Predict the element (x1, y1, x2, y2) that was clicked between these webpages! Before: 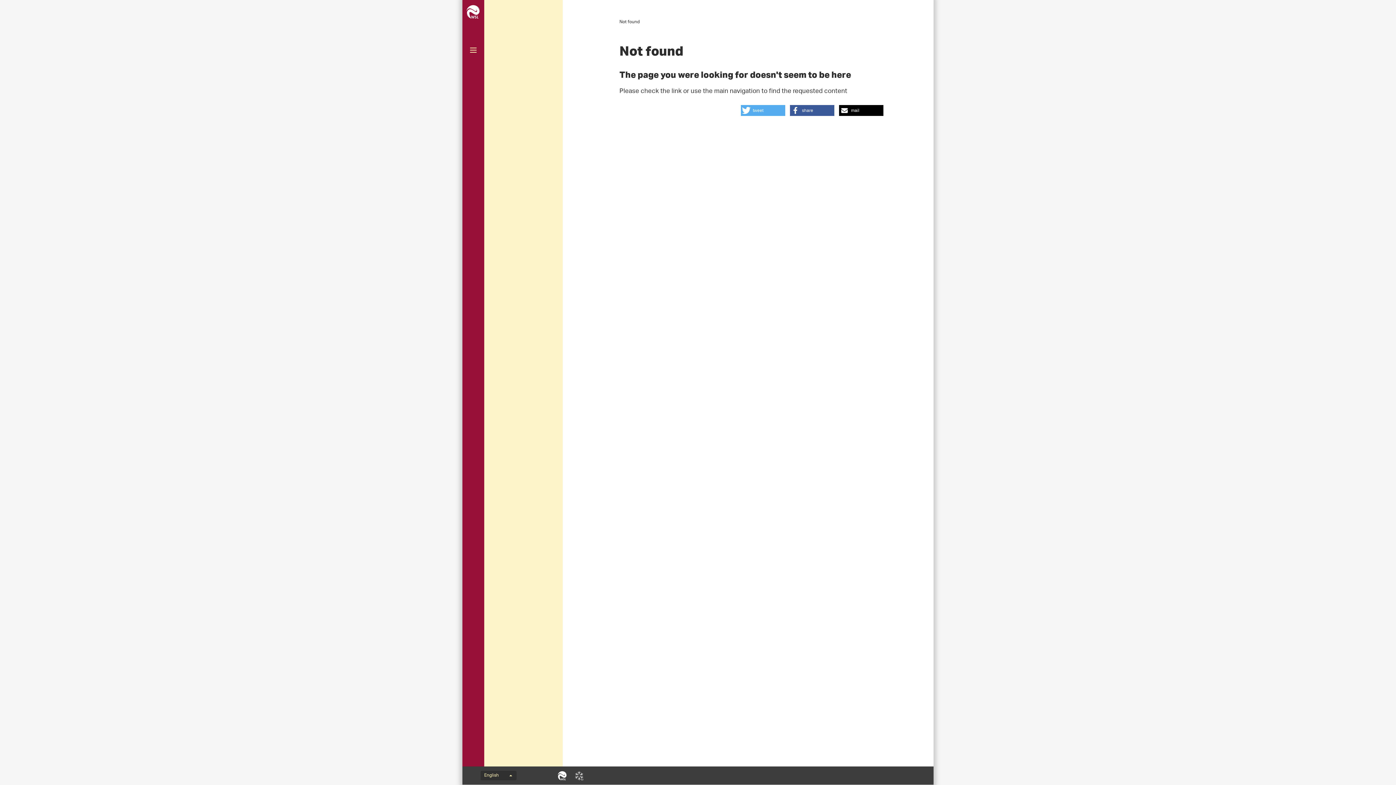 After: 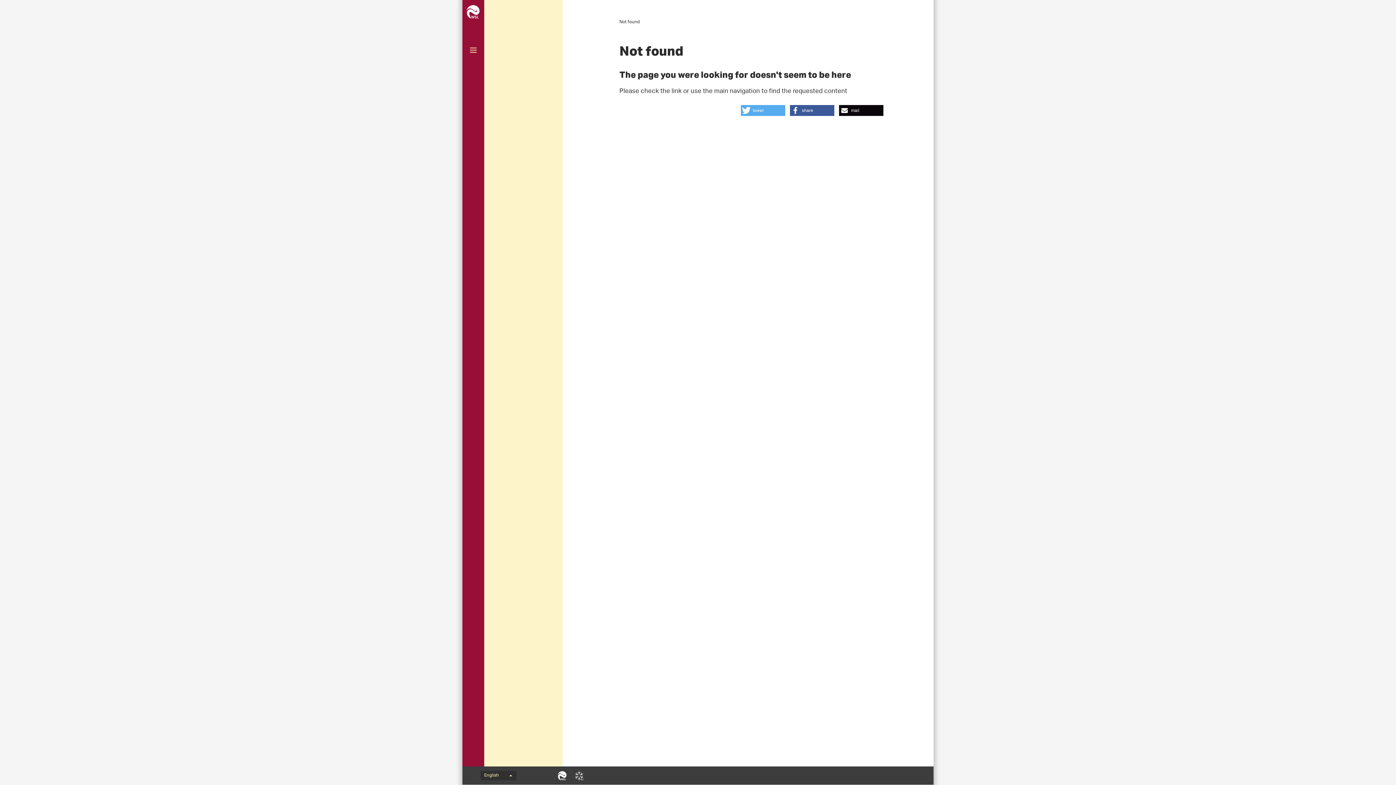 Action: label: Send by email bbox: (839, 105, 883, 116)